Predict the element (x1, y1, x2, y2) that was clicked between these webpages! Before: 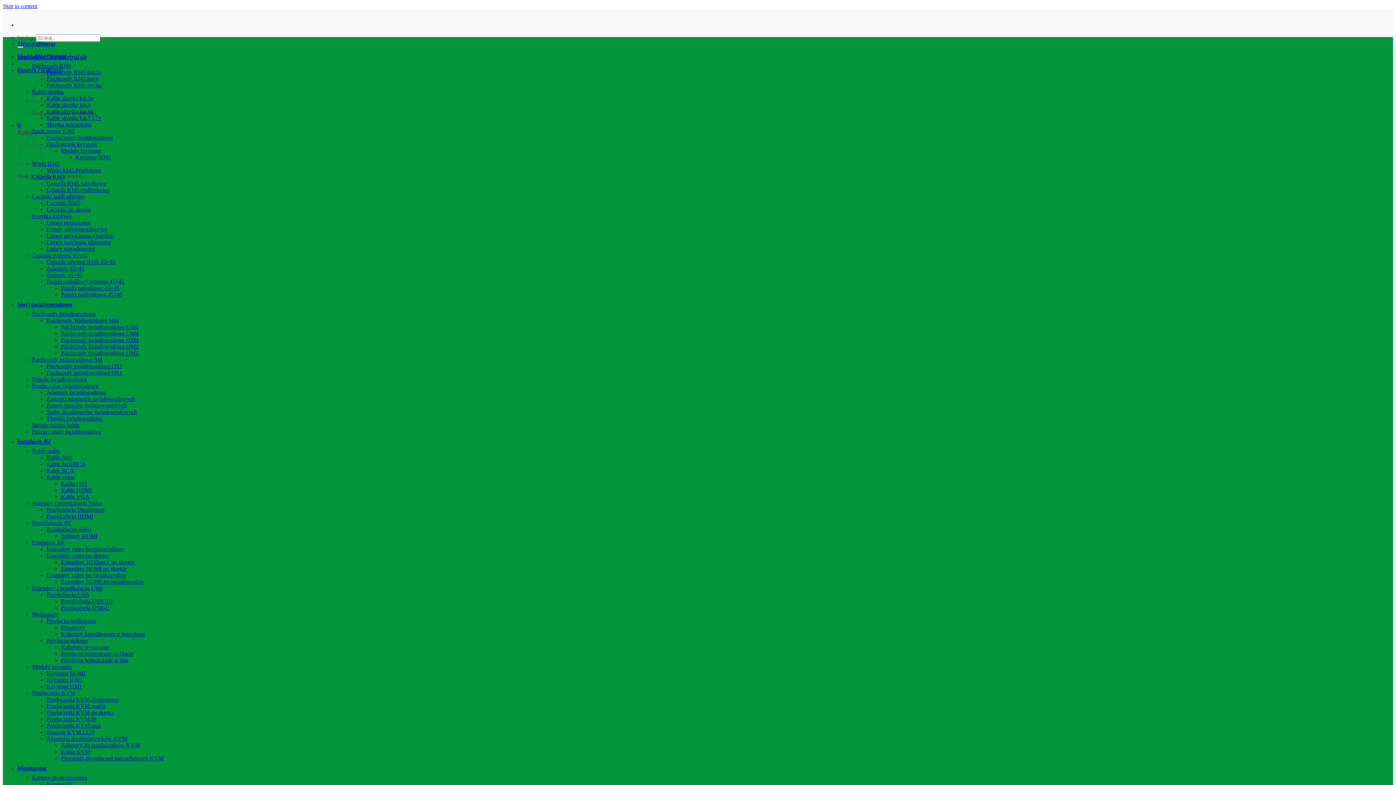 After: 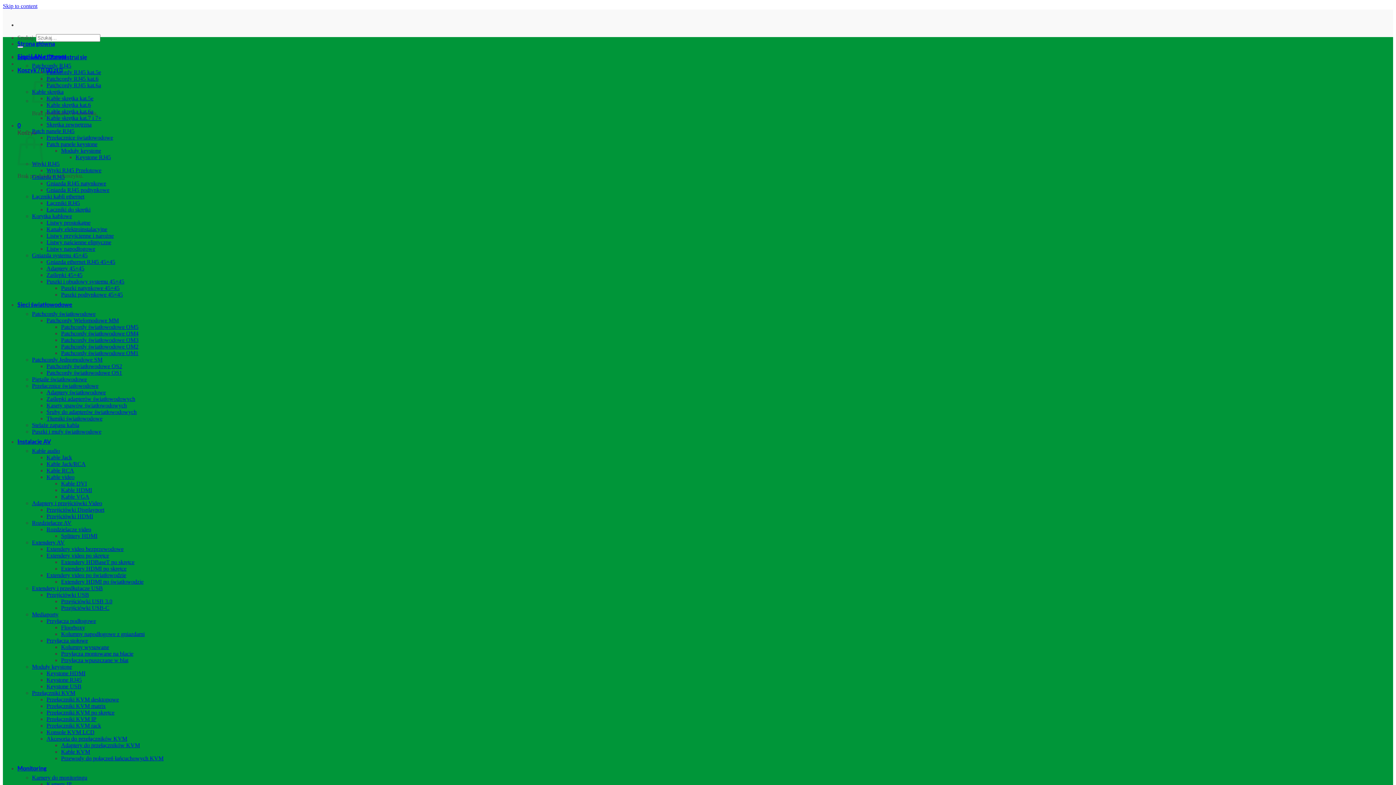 Action: bbox: (32, 774, 87, 781) label: Kamery do monitoringu